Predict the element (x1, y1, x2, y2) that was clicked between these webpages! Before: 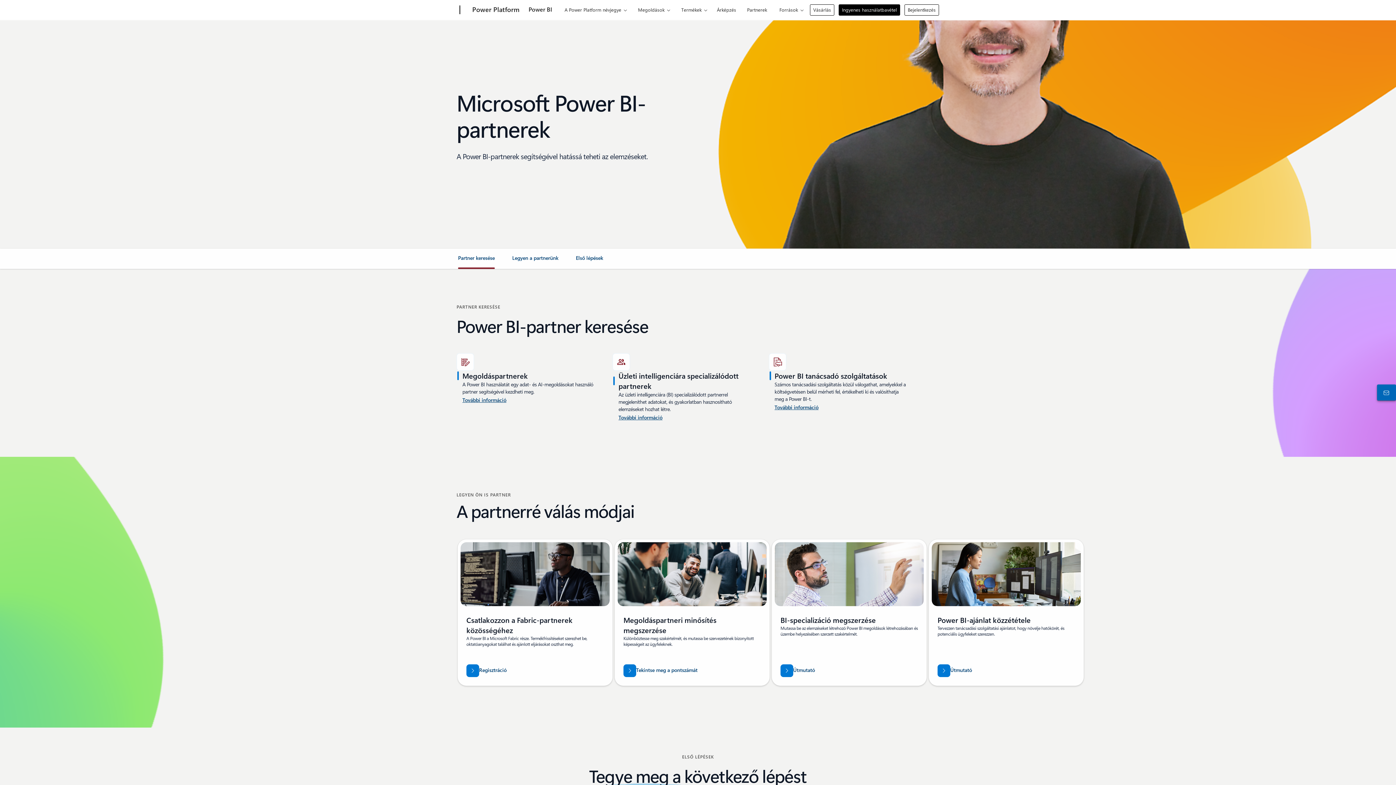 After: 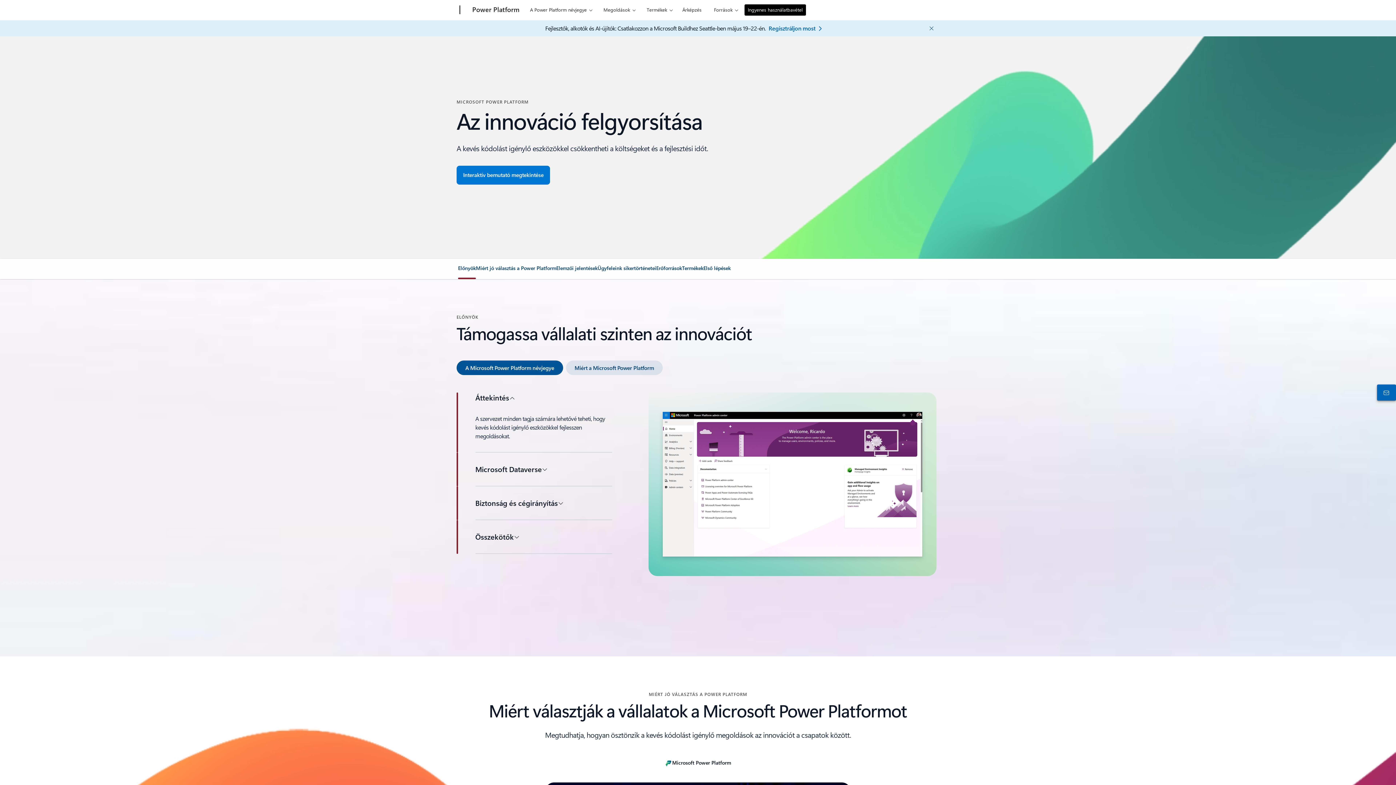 Action: bbox: (468, 0, 523, 20) label: Power Platform